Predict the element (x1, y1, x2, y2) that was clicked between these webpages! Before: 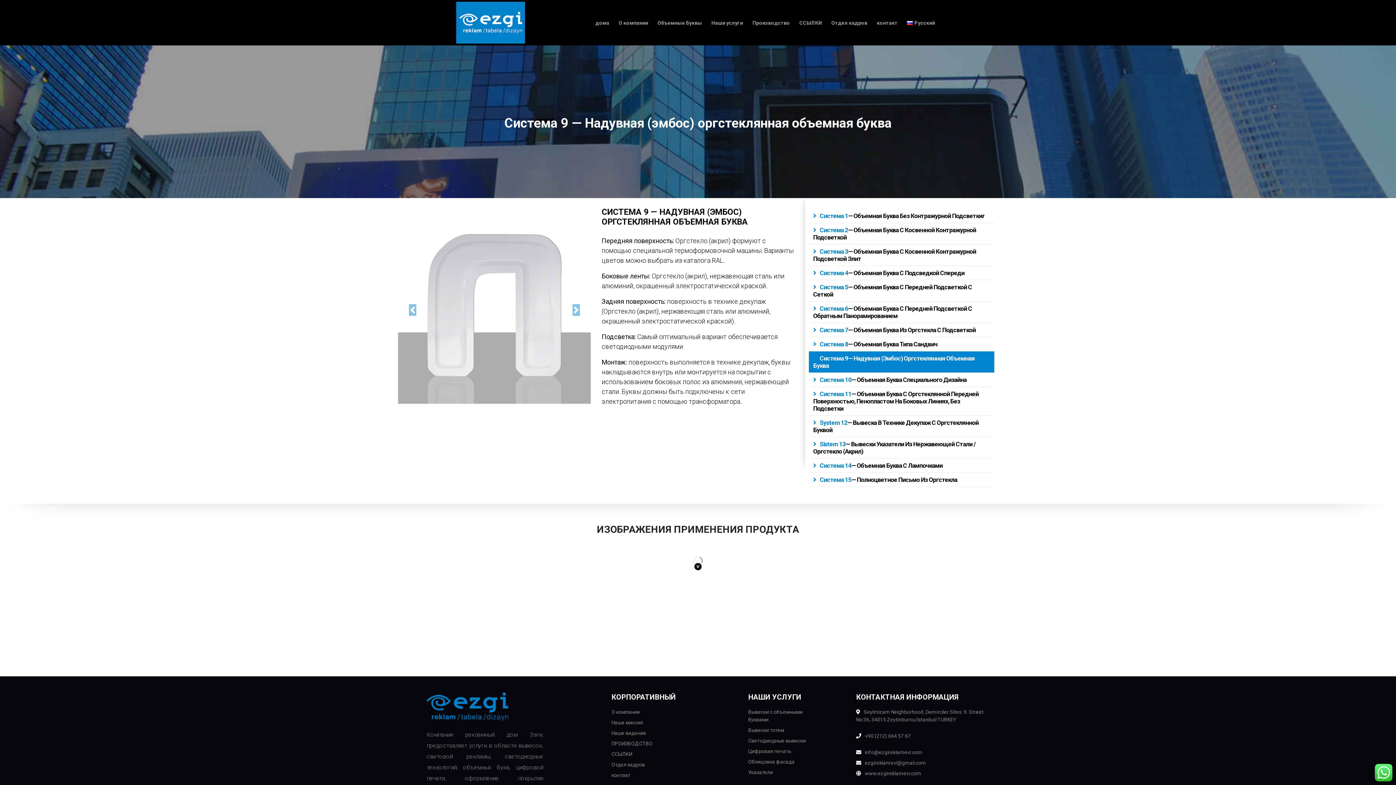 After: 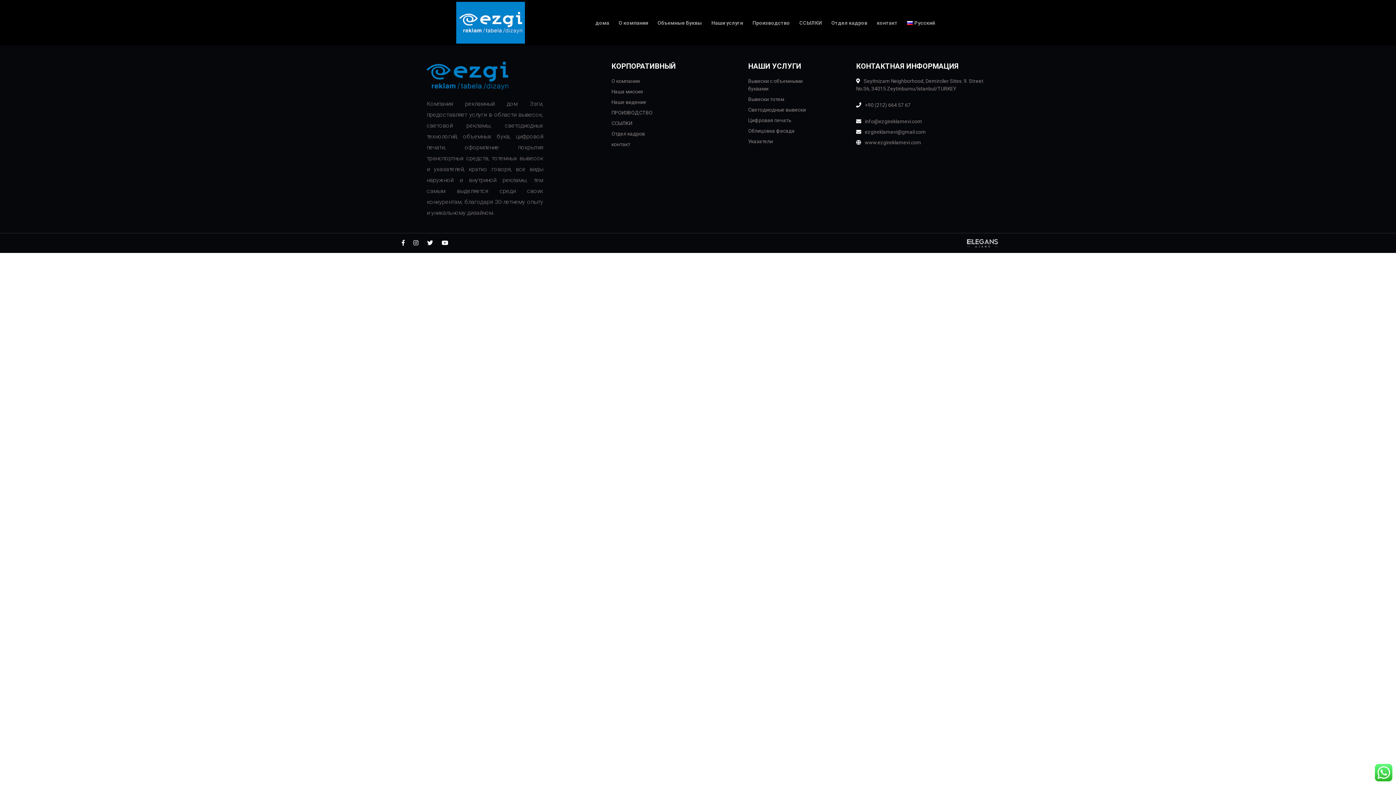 Action: bbox: (611, 770, 680, 781) label: контакт